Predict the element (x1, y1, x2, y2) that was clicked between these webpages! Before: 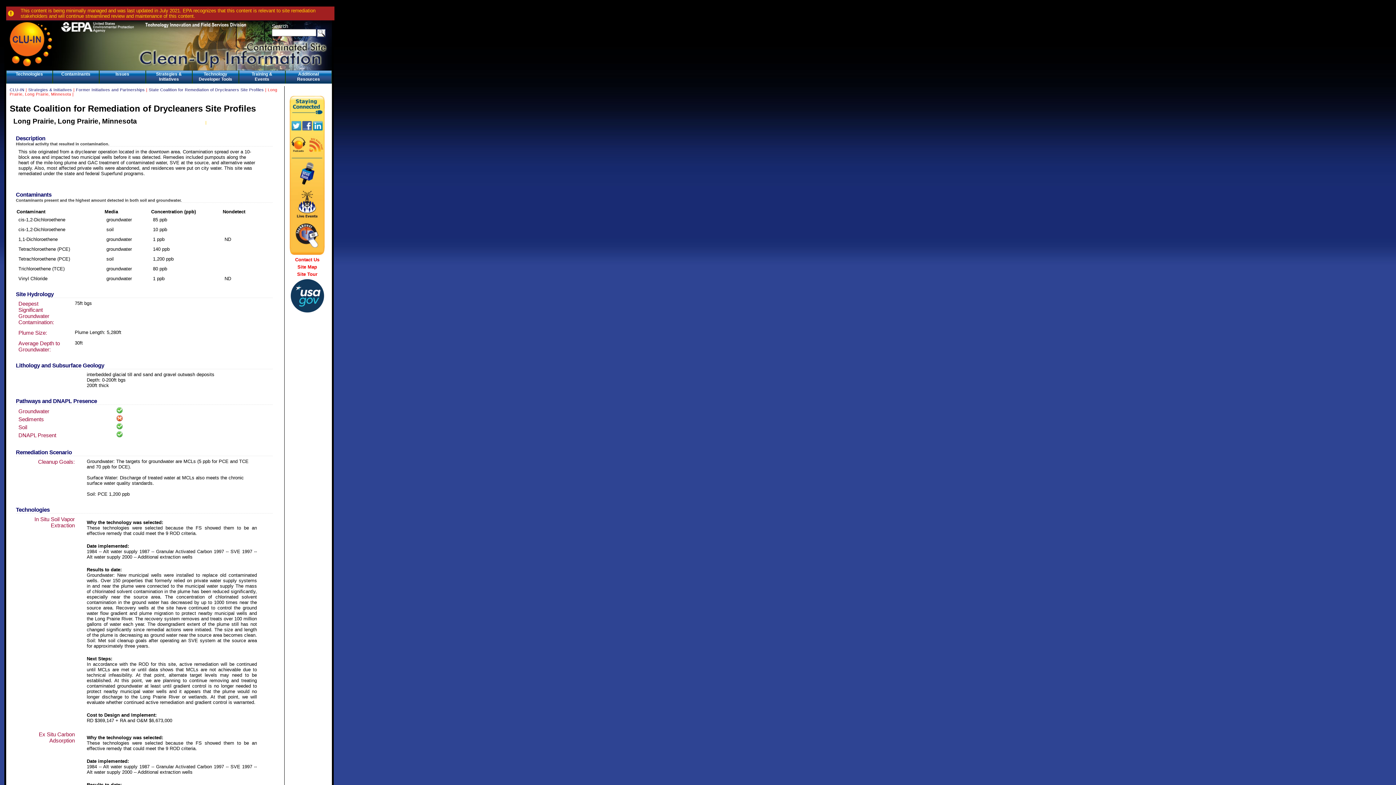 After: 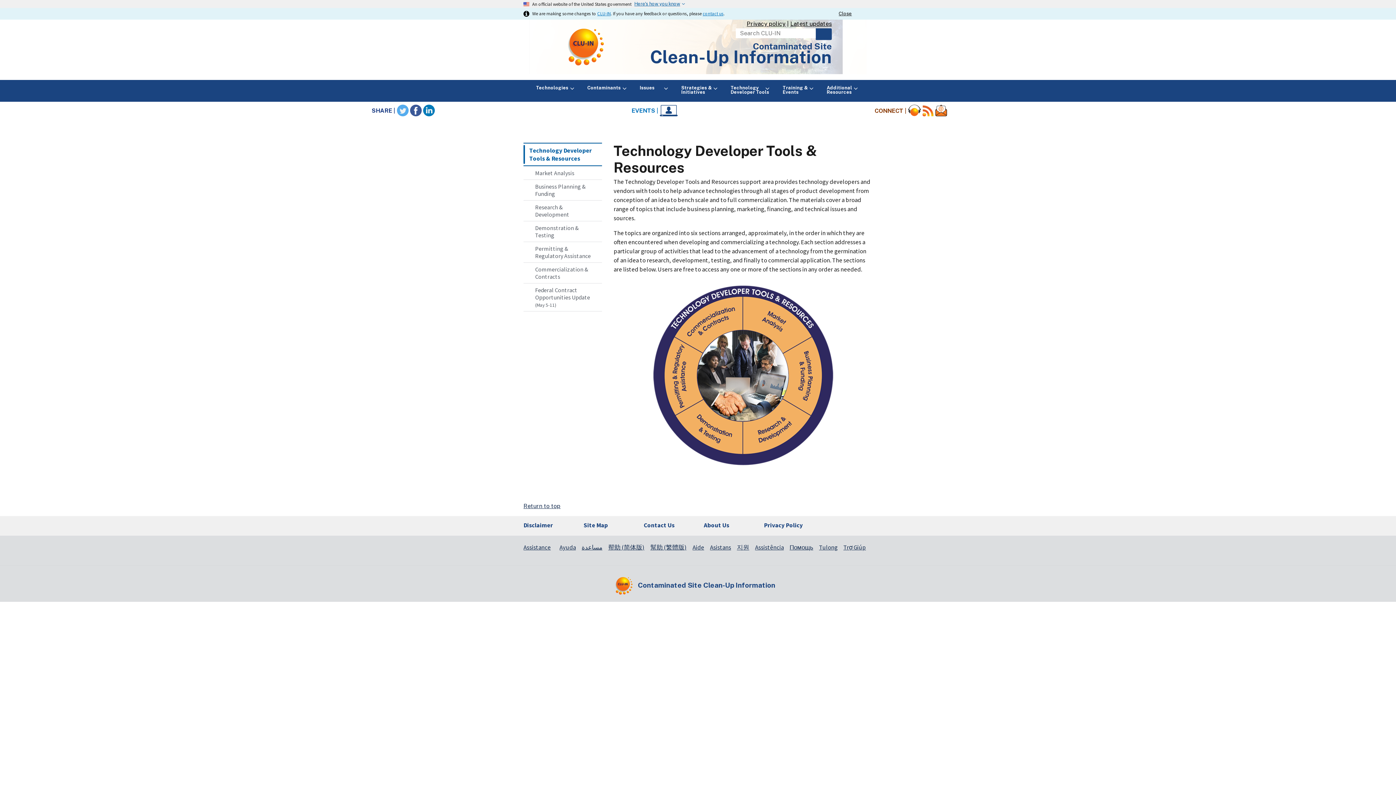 Action: label: Technology Developer Tools bbox: (192, 70, 238, 83)